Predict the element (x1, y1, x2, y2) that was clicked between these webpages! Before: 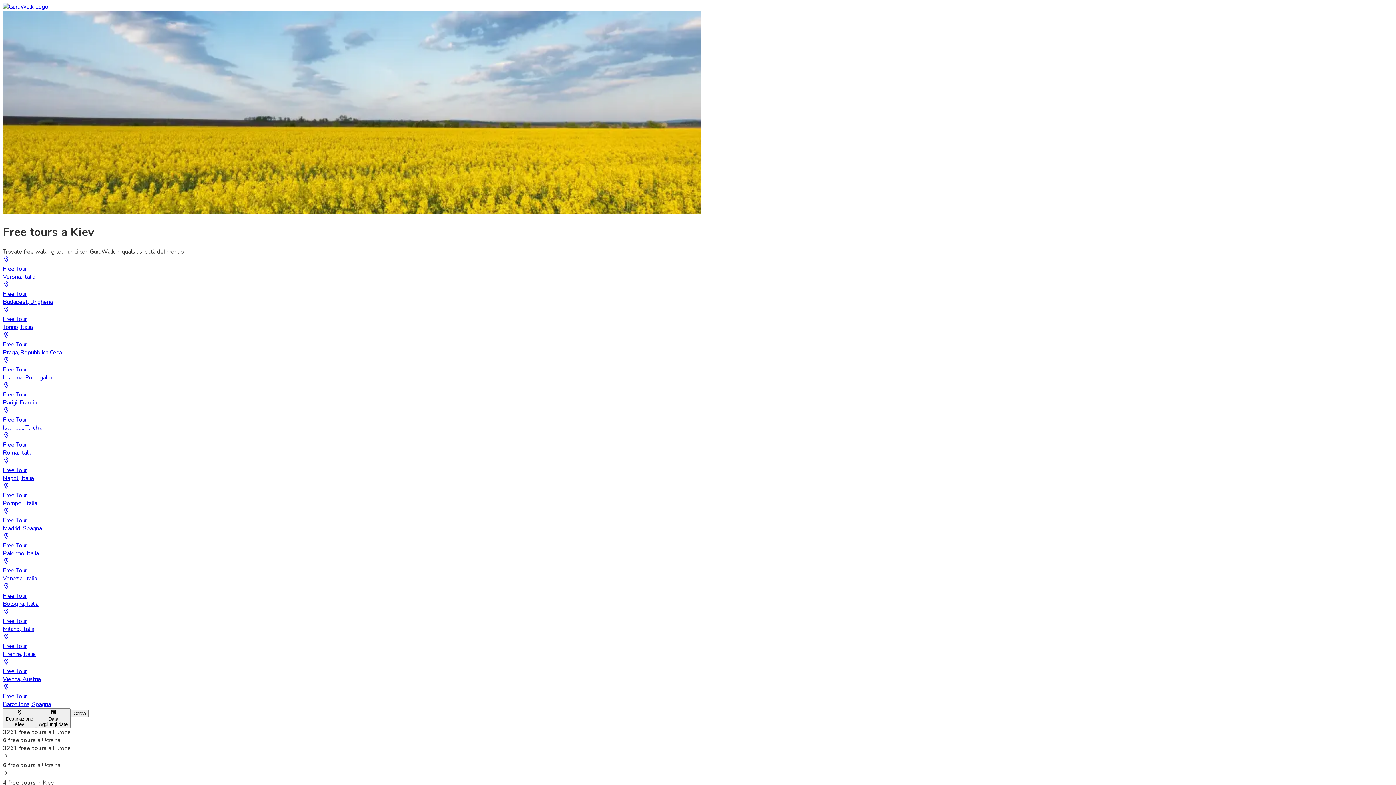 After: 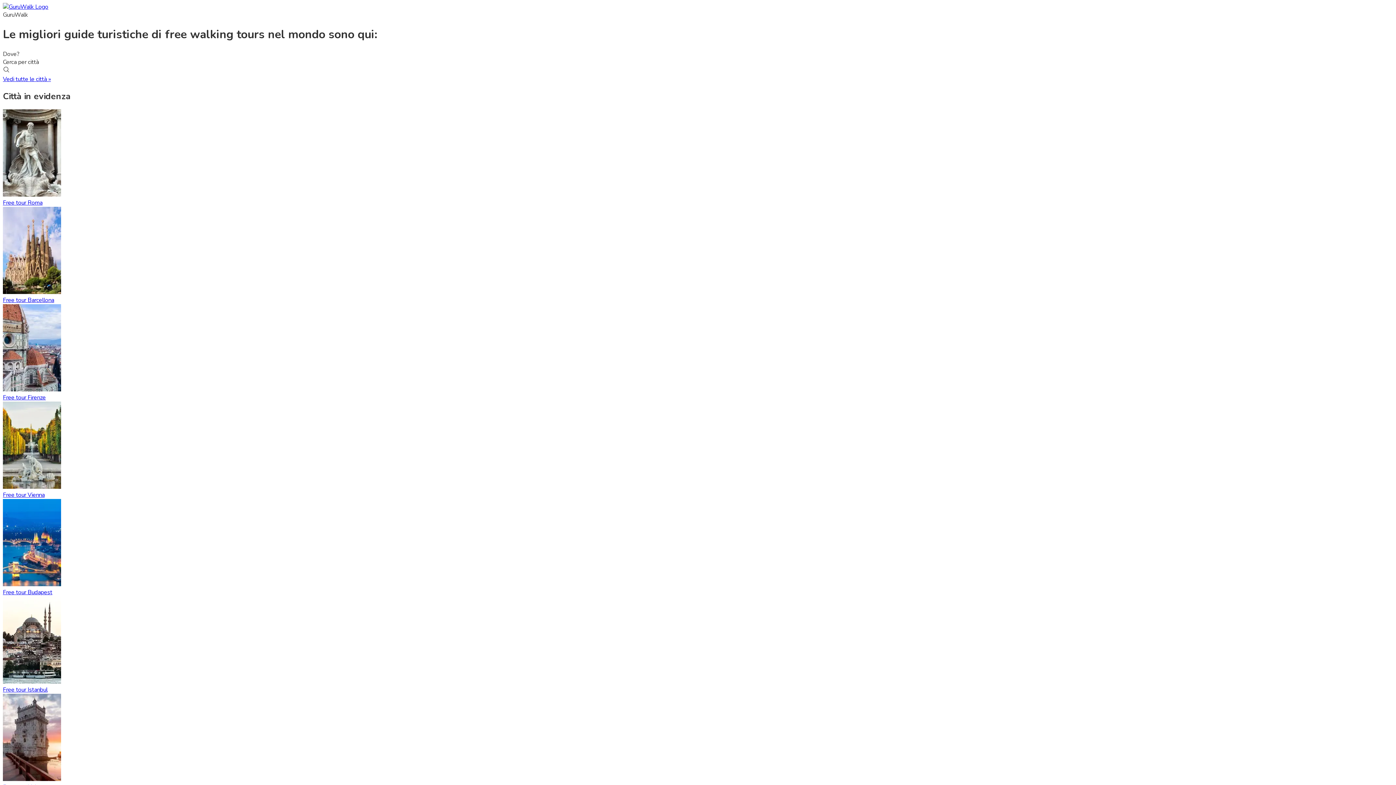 Action: bbox: (2, 2, 48, 10)